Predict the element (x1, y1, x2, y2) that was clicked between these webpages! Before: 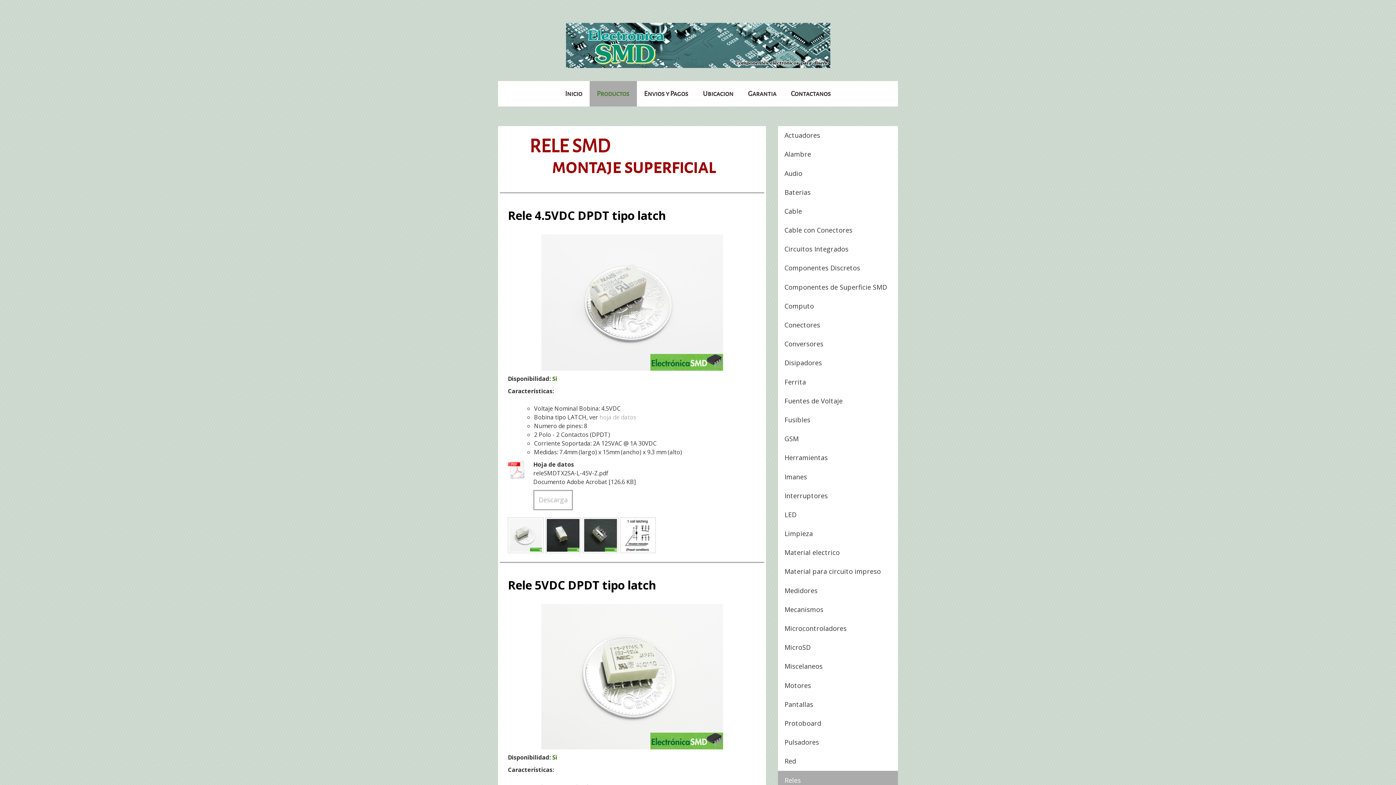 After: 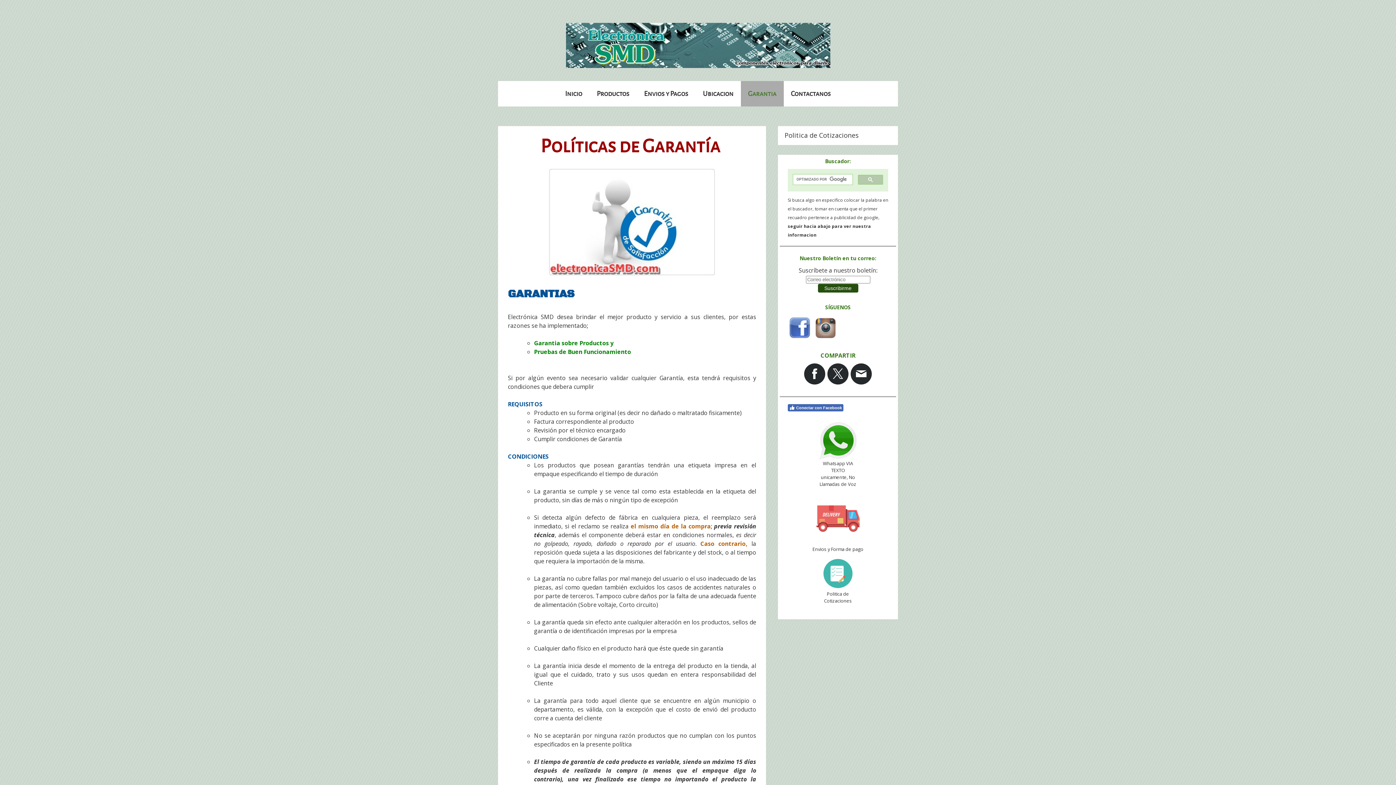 Action: label: Garantia bbox: (740, 80, 783, 106)